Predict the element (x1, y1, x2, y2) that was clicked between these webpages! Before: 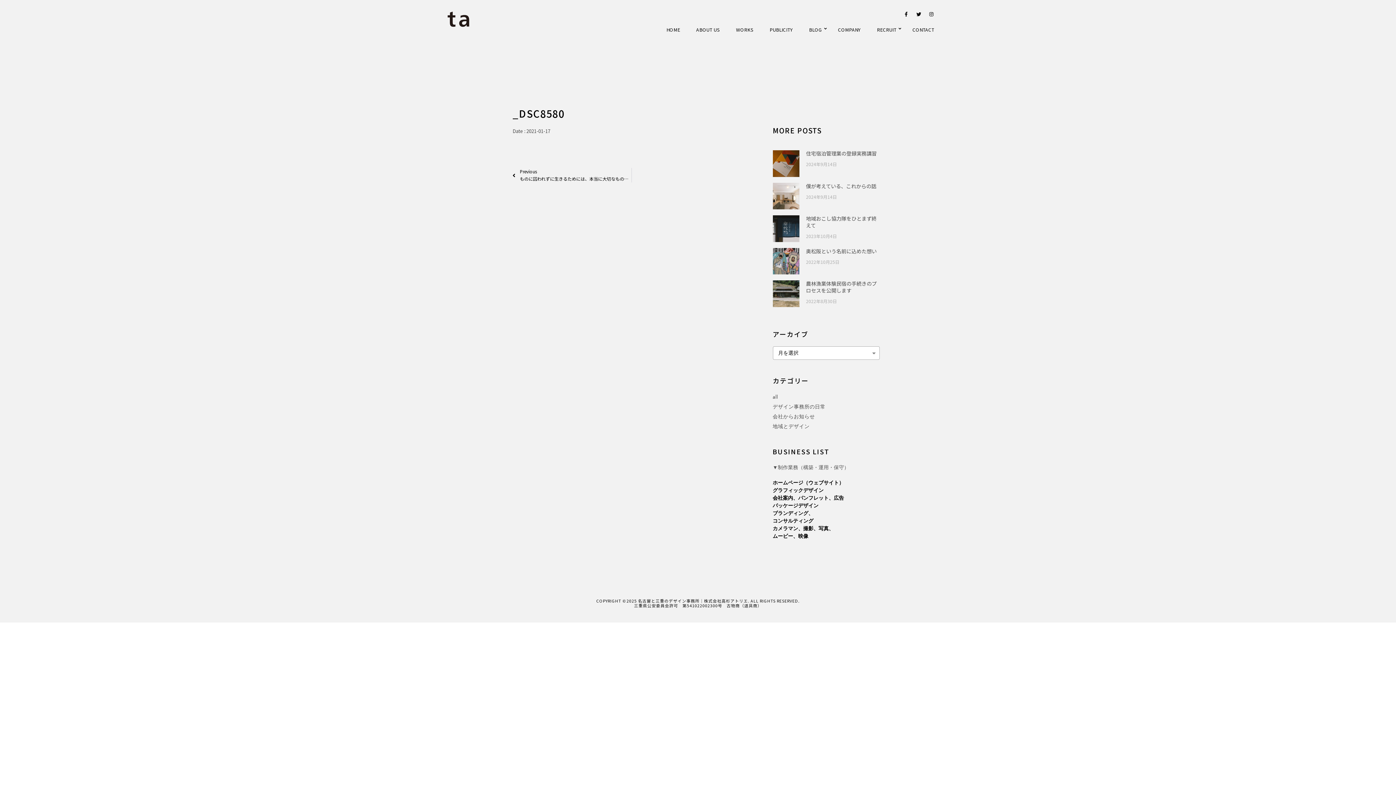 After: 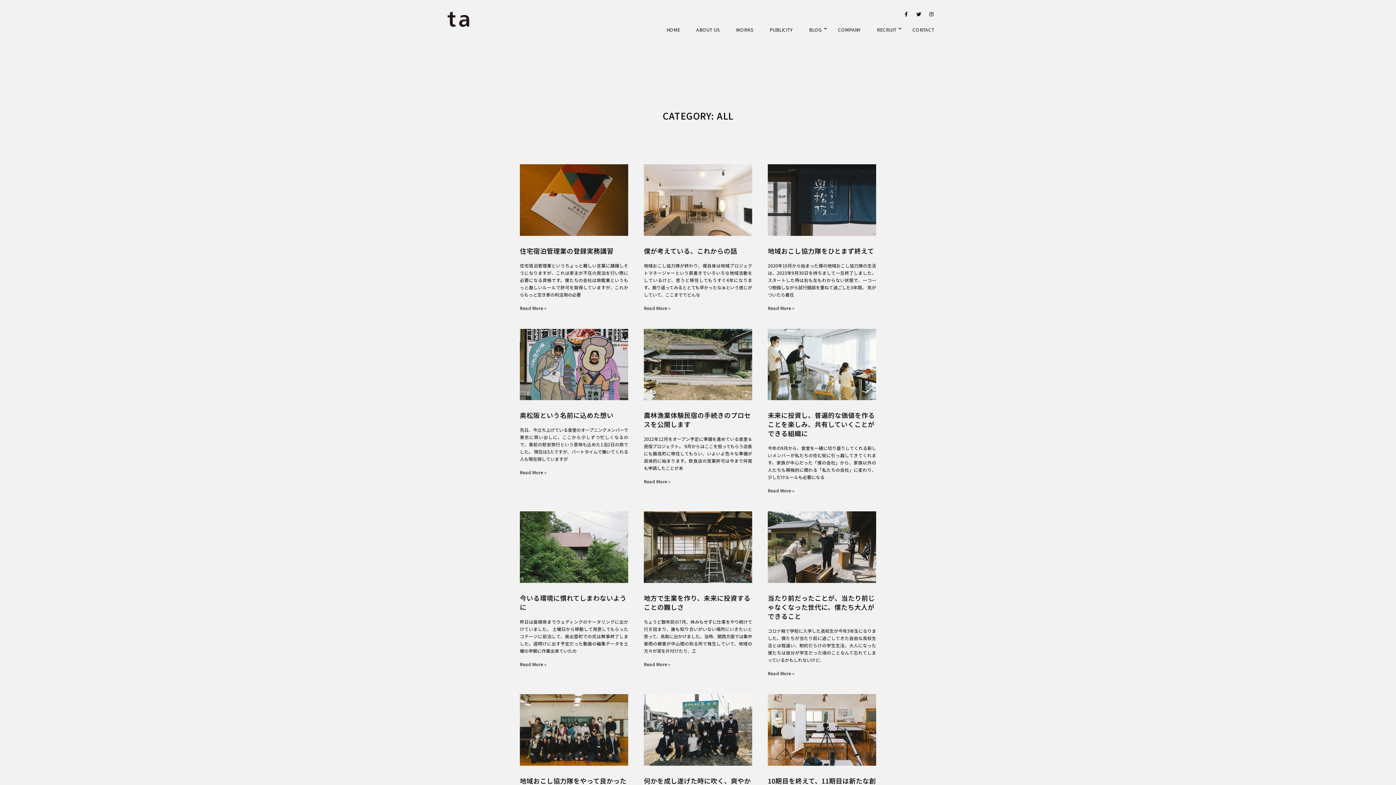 Action: bbox: (772, 393, 778, 401) label: all